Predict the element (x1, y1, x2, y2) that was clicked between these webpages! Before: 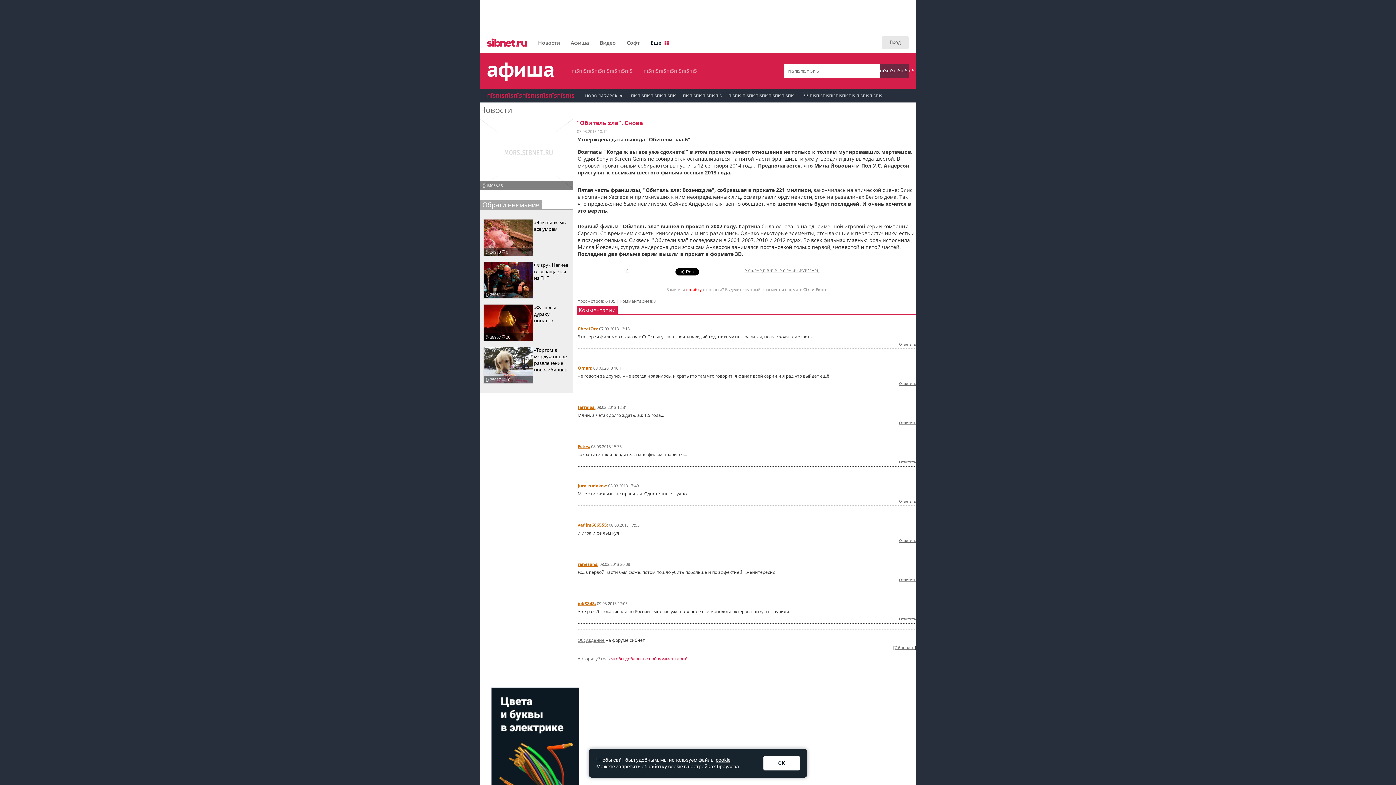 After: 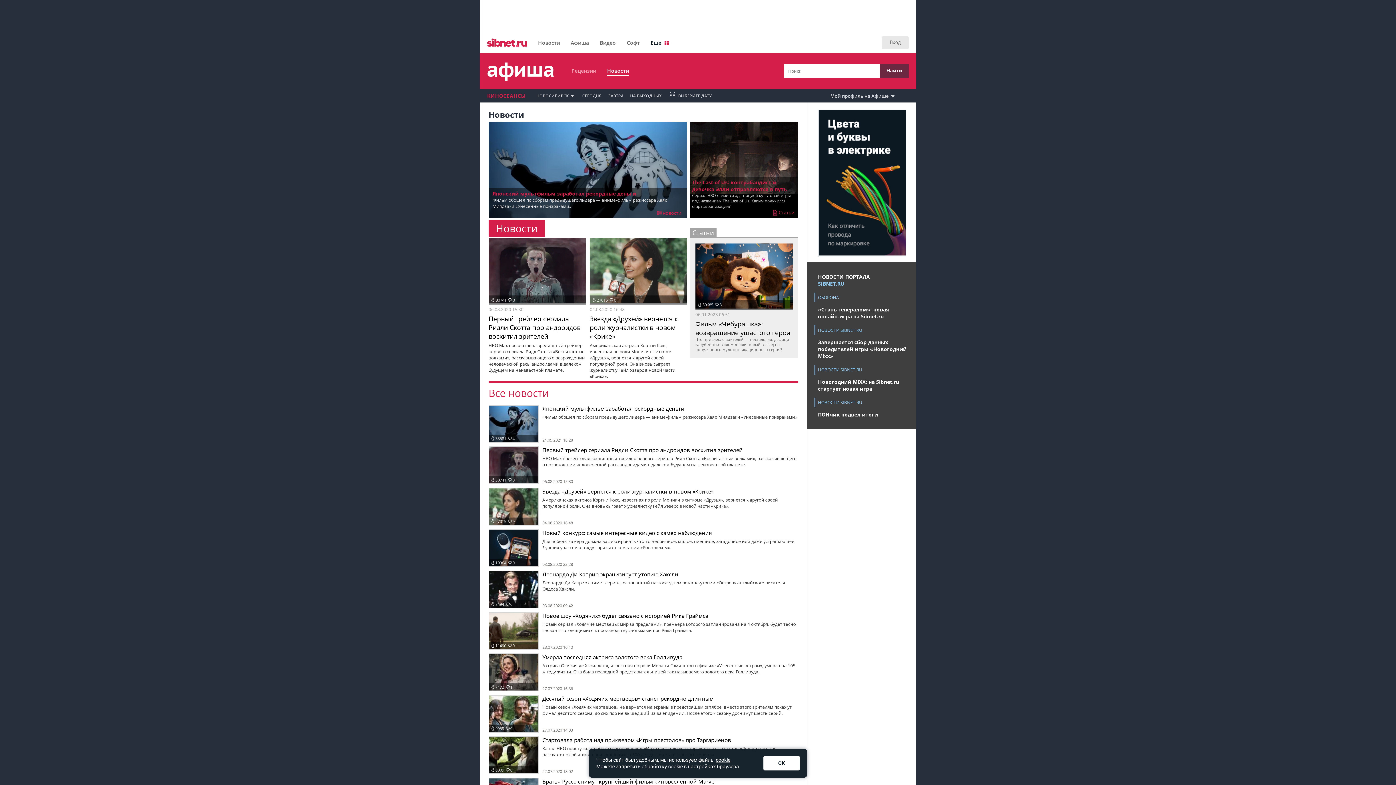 Action: bbox: (643, 67, 697, 74) label: пїЅпїЅпїЅпїЅпїЅпїЅпїЅ